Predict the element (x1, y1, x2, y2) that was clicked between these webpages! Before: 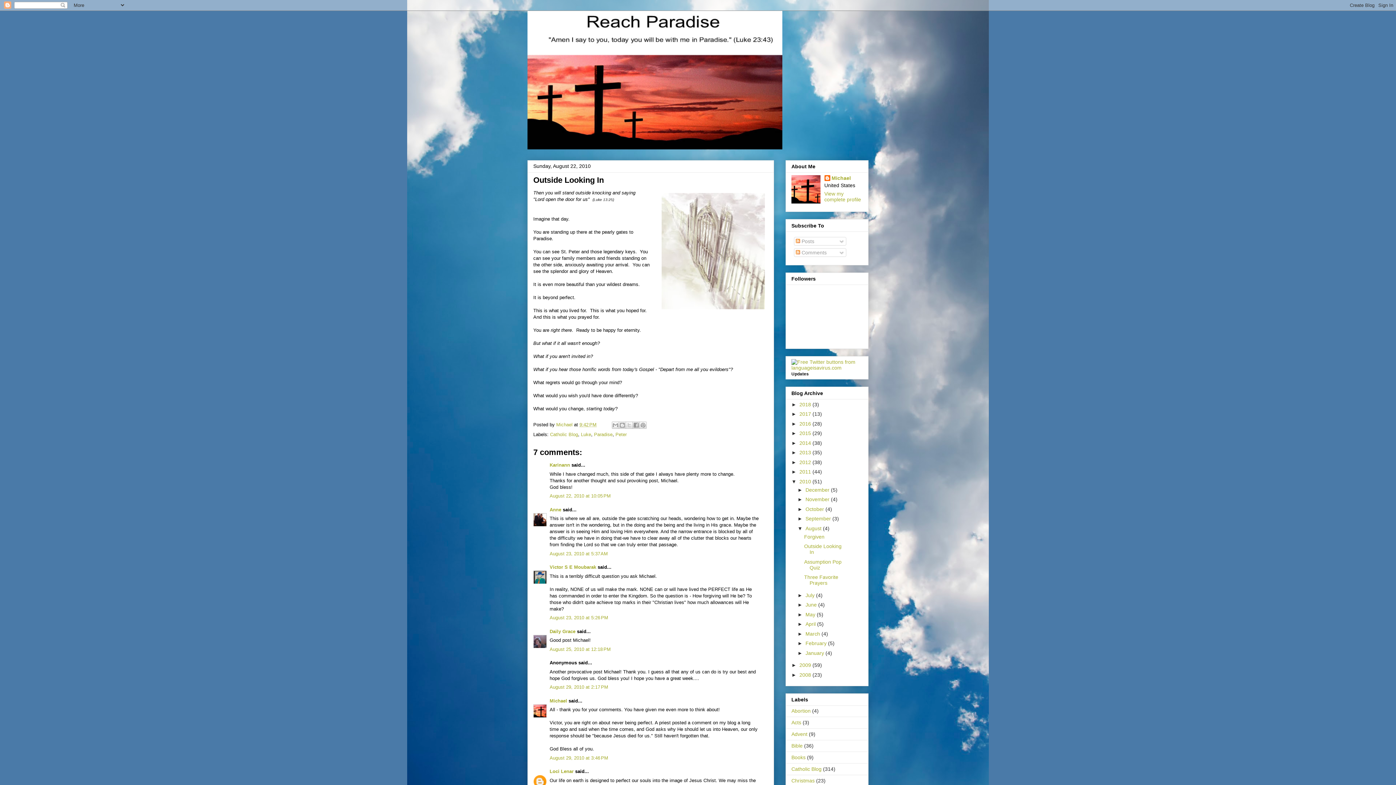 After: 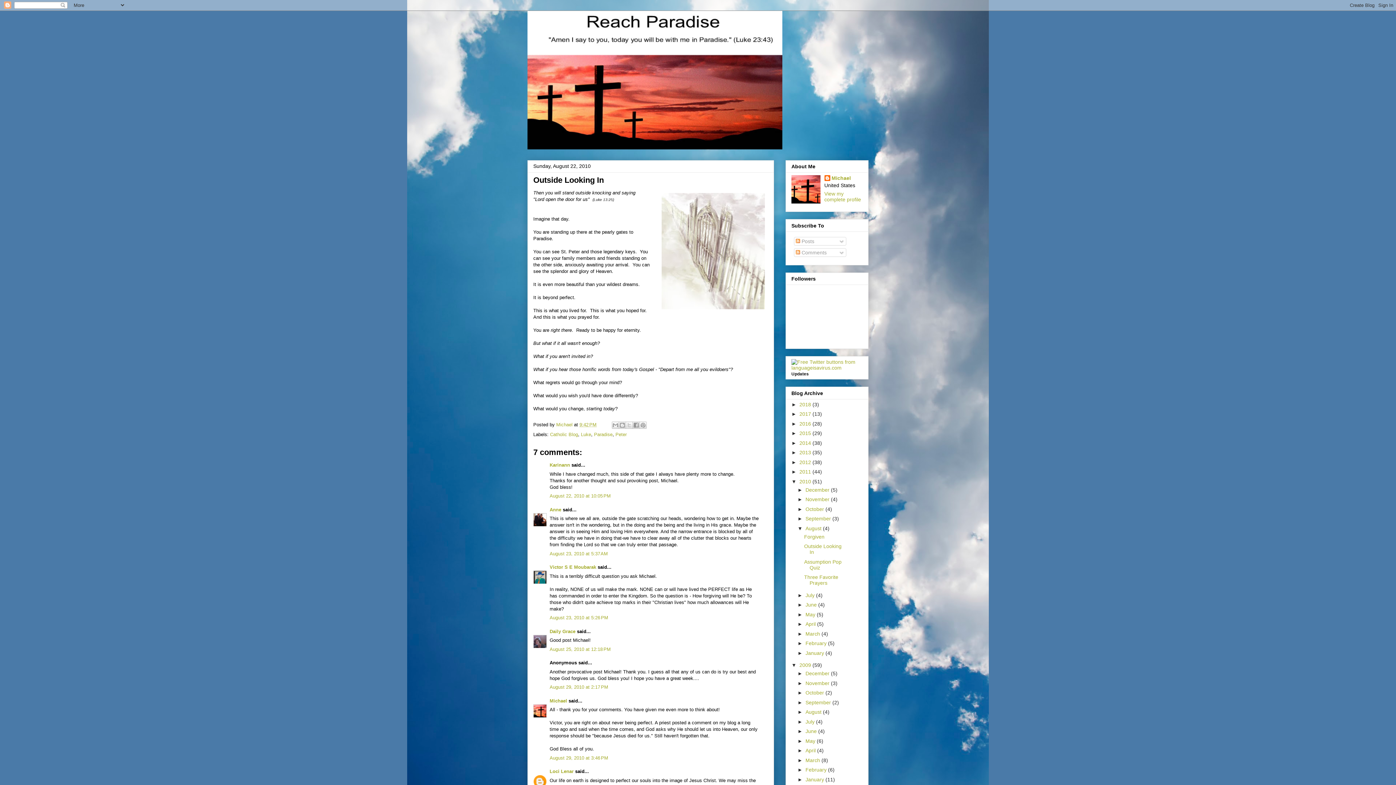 Action: bbox: (791, 662, 799, 668) label: ►  